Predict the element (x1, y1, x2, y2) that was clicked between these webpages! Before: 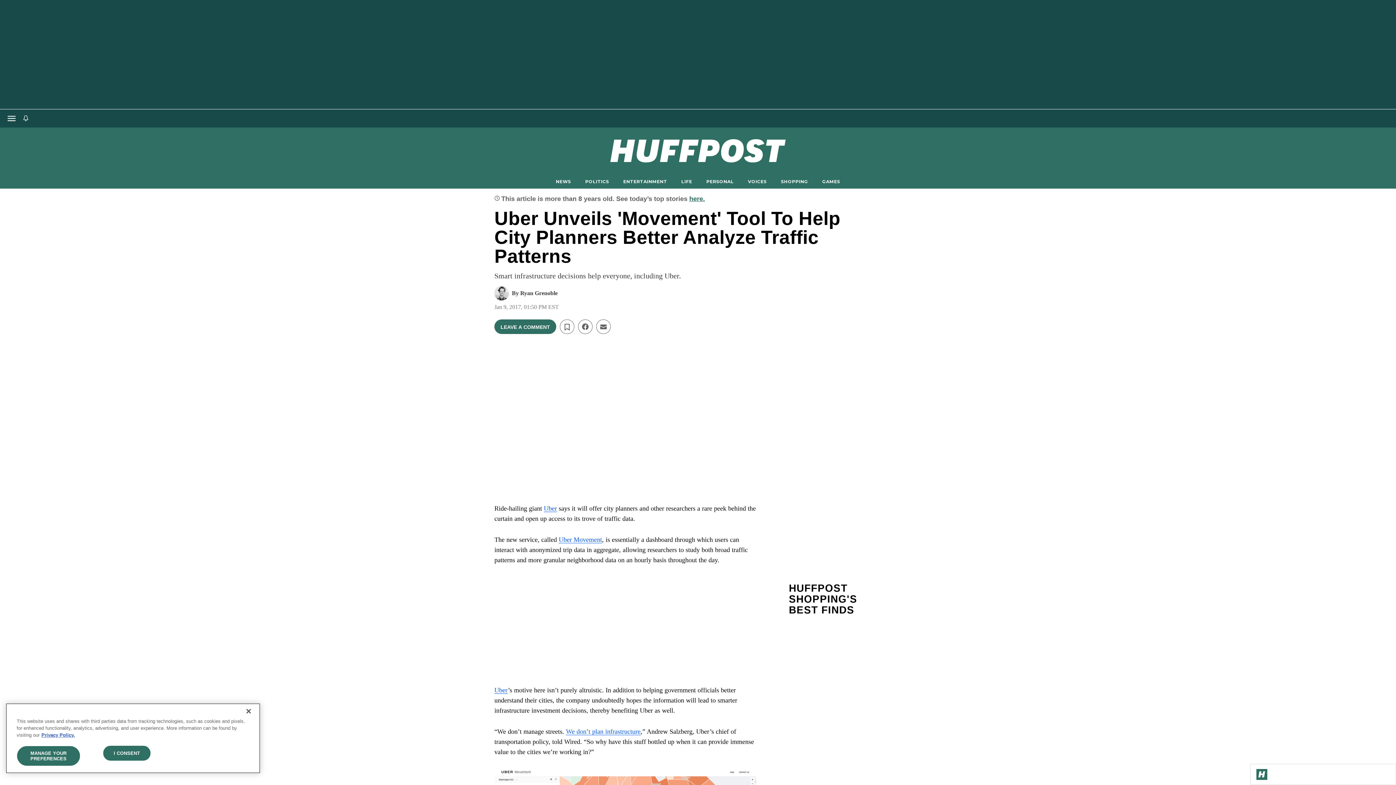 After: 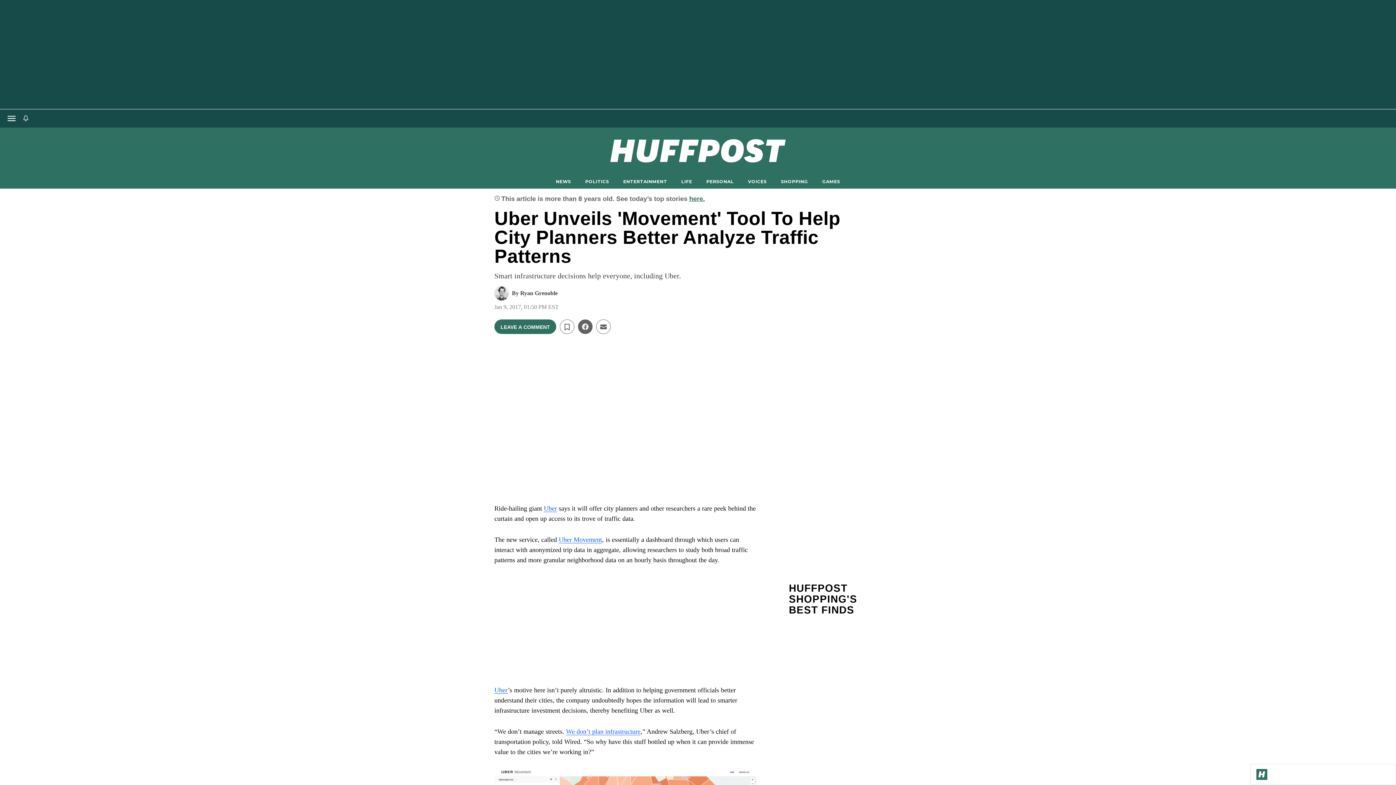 Action: label: Share on facebook bbox: (578, 319, 592, 334)